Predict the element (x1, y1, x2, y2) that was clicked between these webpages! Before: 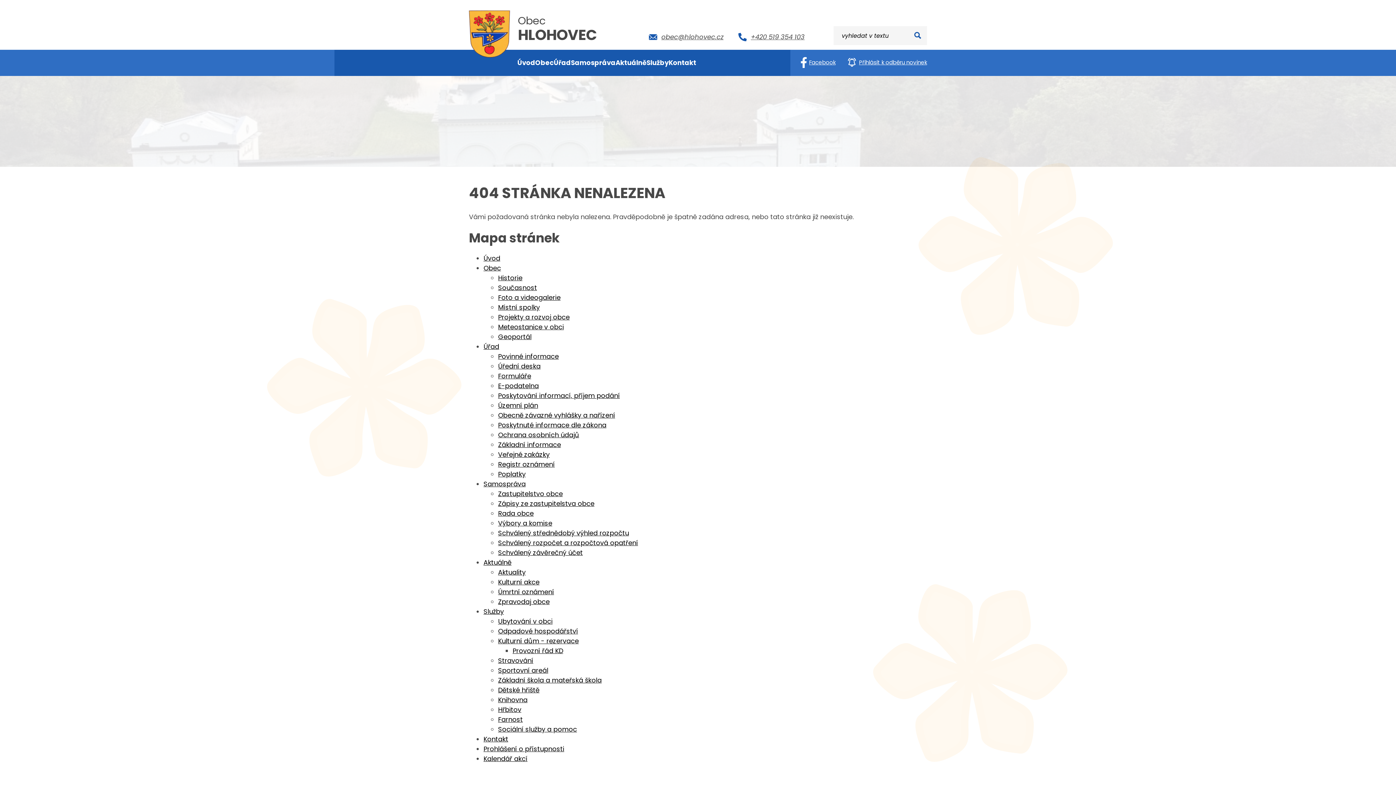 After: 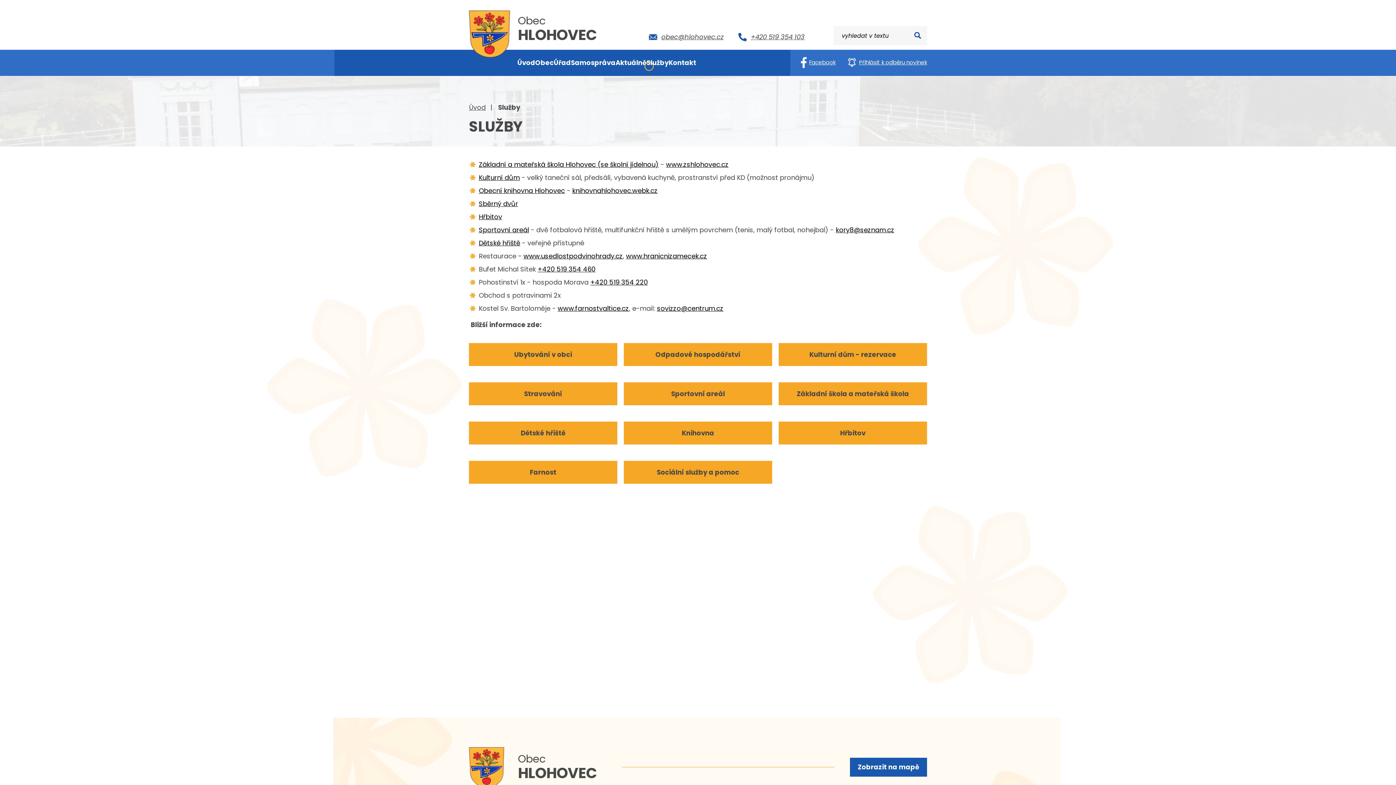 Action: label: Služby bbox: (646, 49, 668, 75)